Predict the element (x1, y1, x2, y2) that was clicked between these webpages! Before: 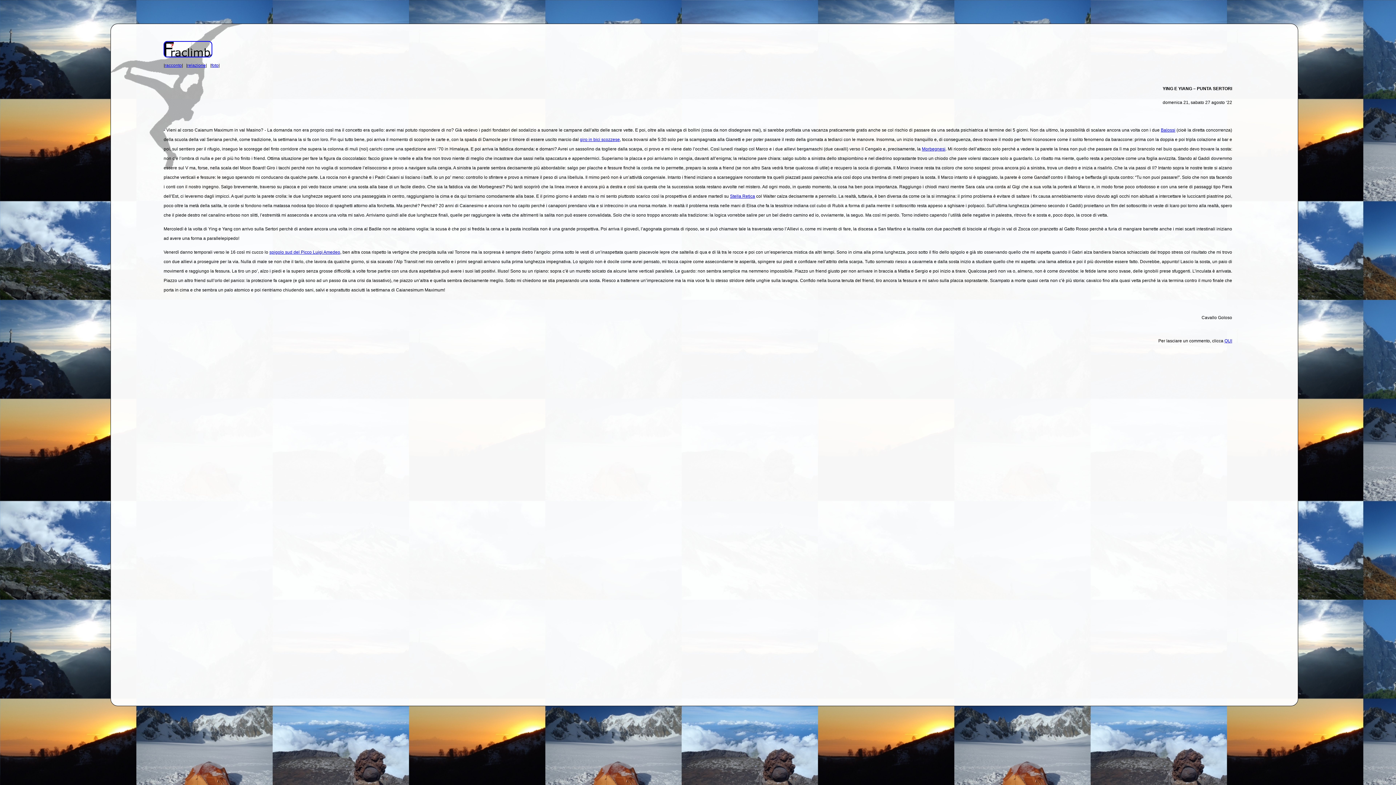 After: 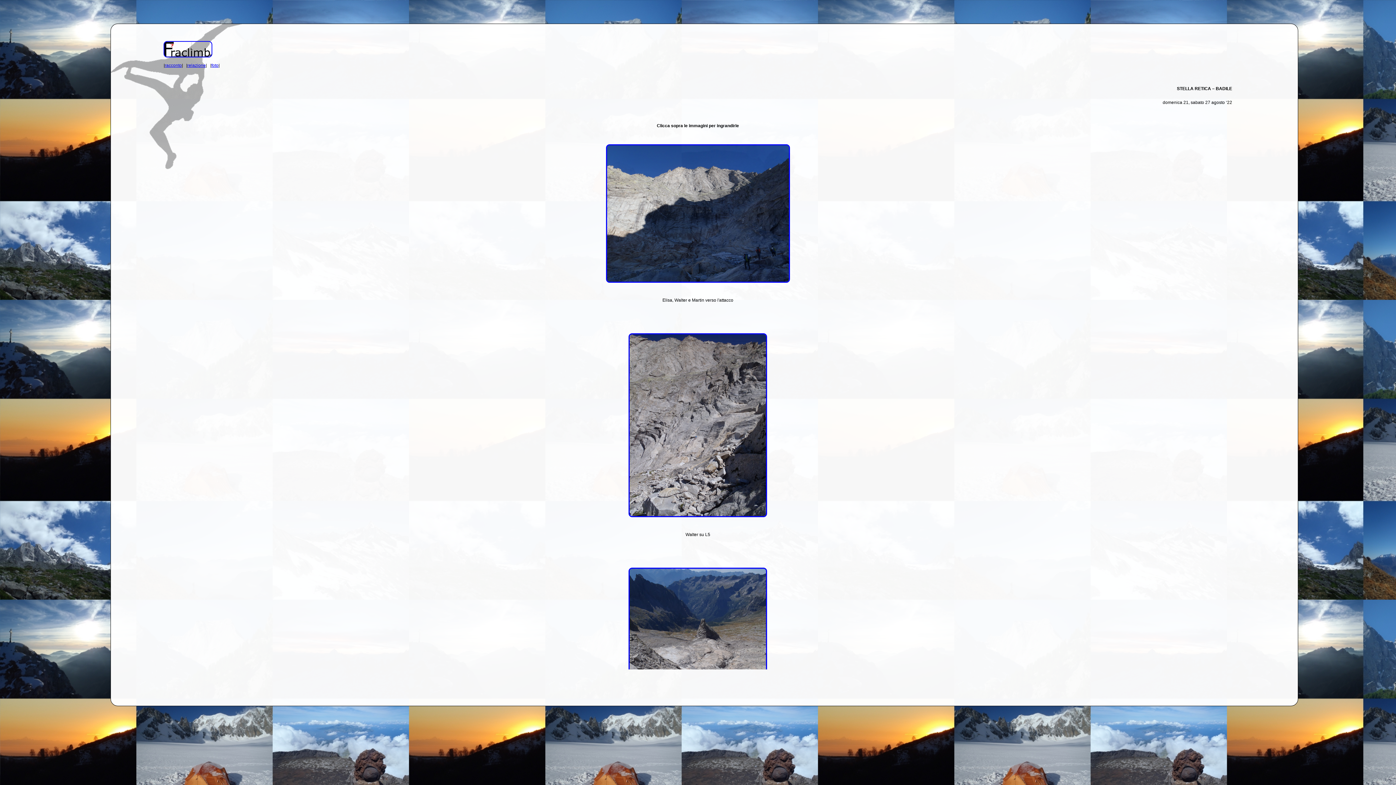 Action: label: Stella Retica bbox: (730, 193, 755, 199)